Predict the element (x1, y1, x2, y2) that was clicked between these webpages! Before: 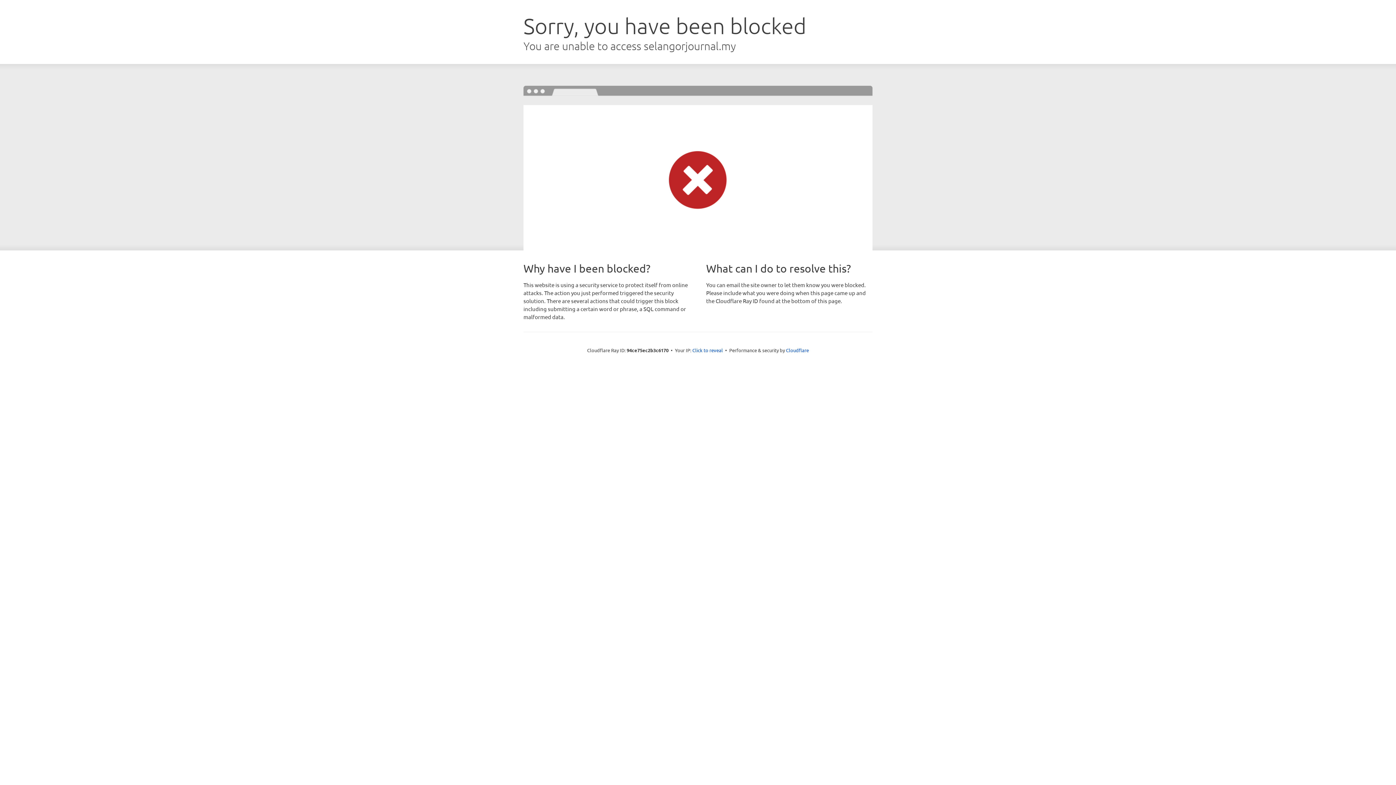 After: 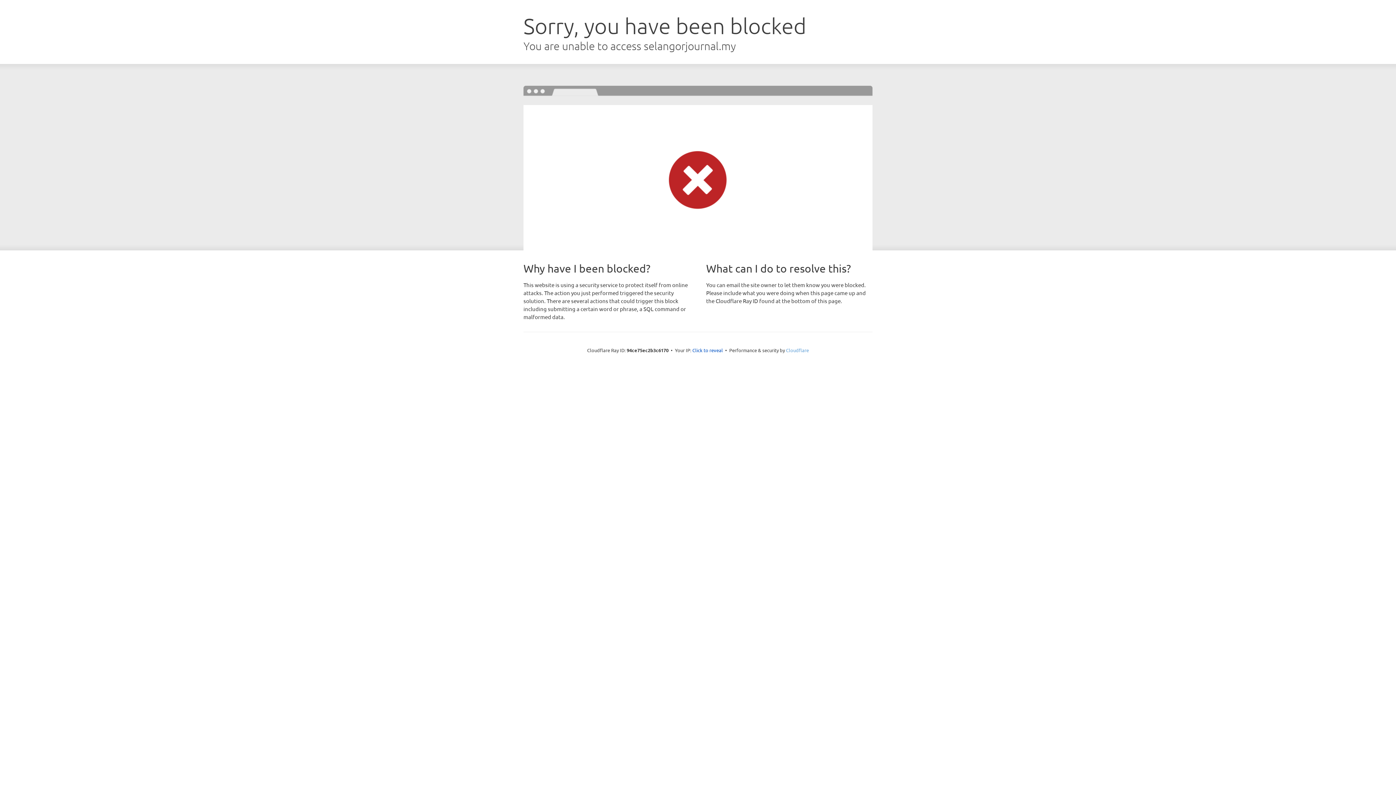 Action: label: Cloudflare bbox: (786, 347, 809, 353)